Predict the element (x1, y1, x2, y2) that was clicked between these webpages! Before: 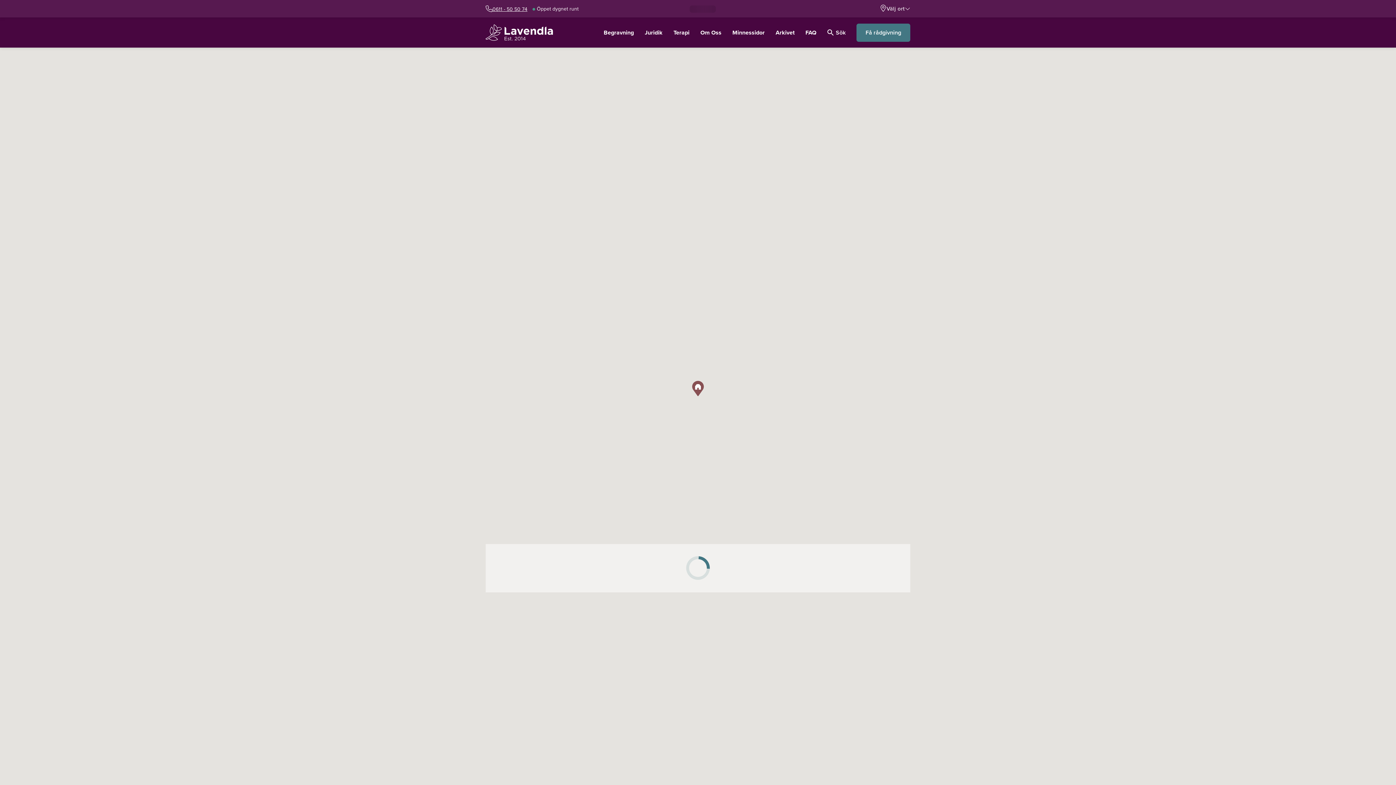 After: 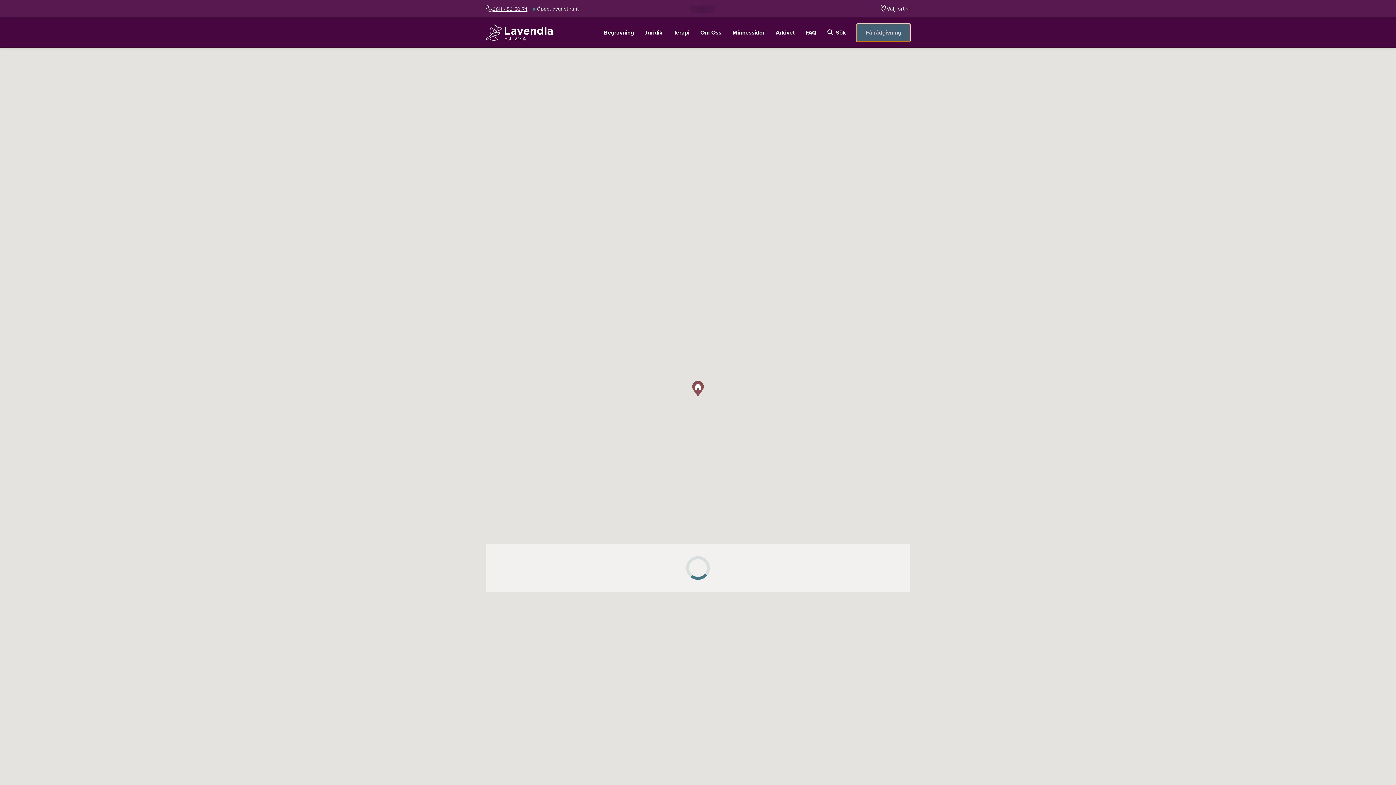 Action: bbox: (856, 23, 910, 41) label: Få rådgivning